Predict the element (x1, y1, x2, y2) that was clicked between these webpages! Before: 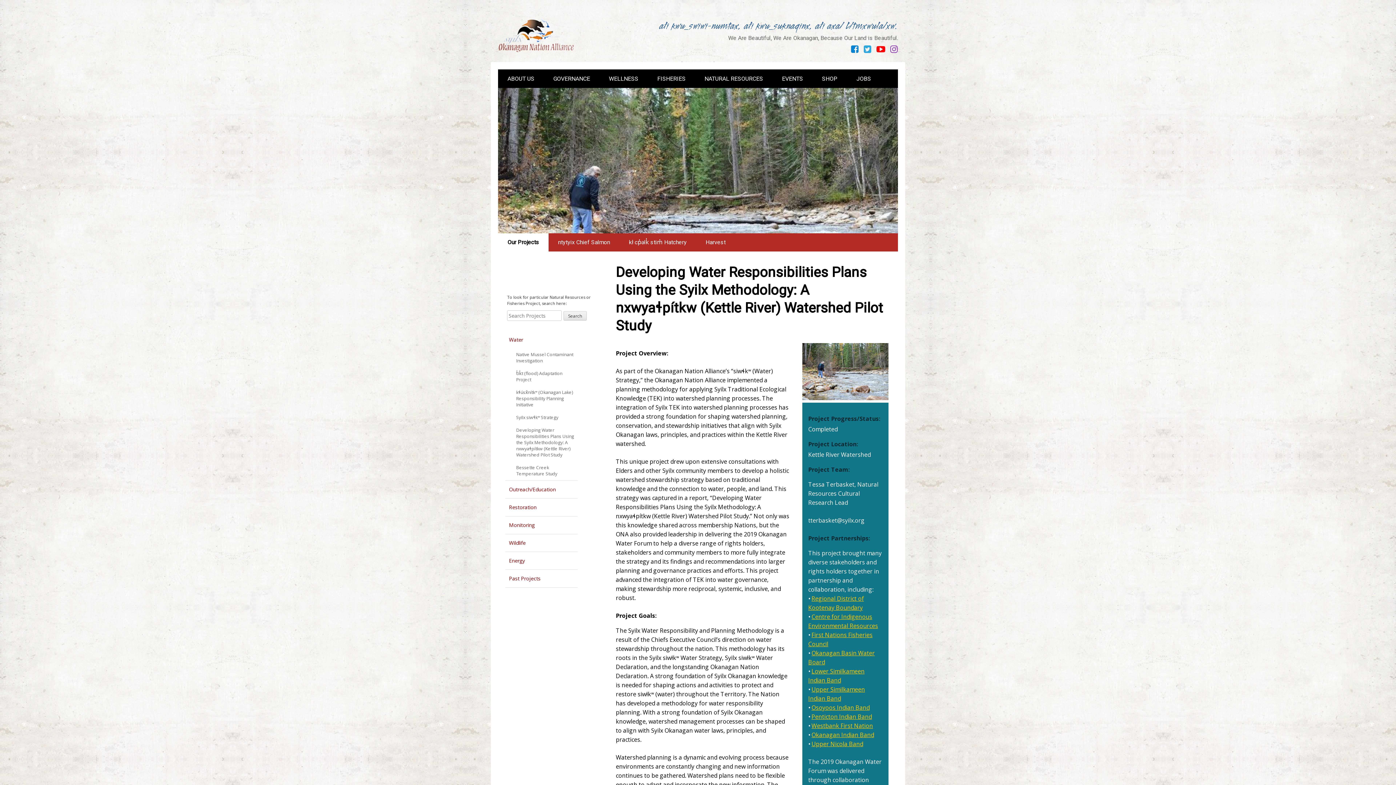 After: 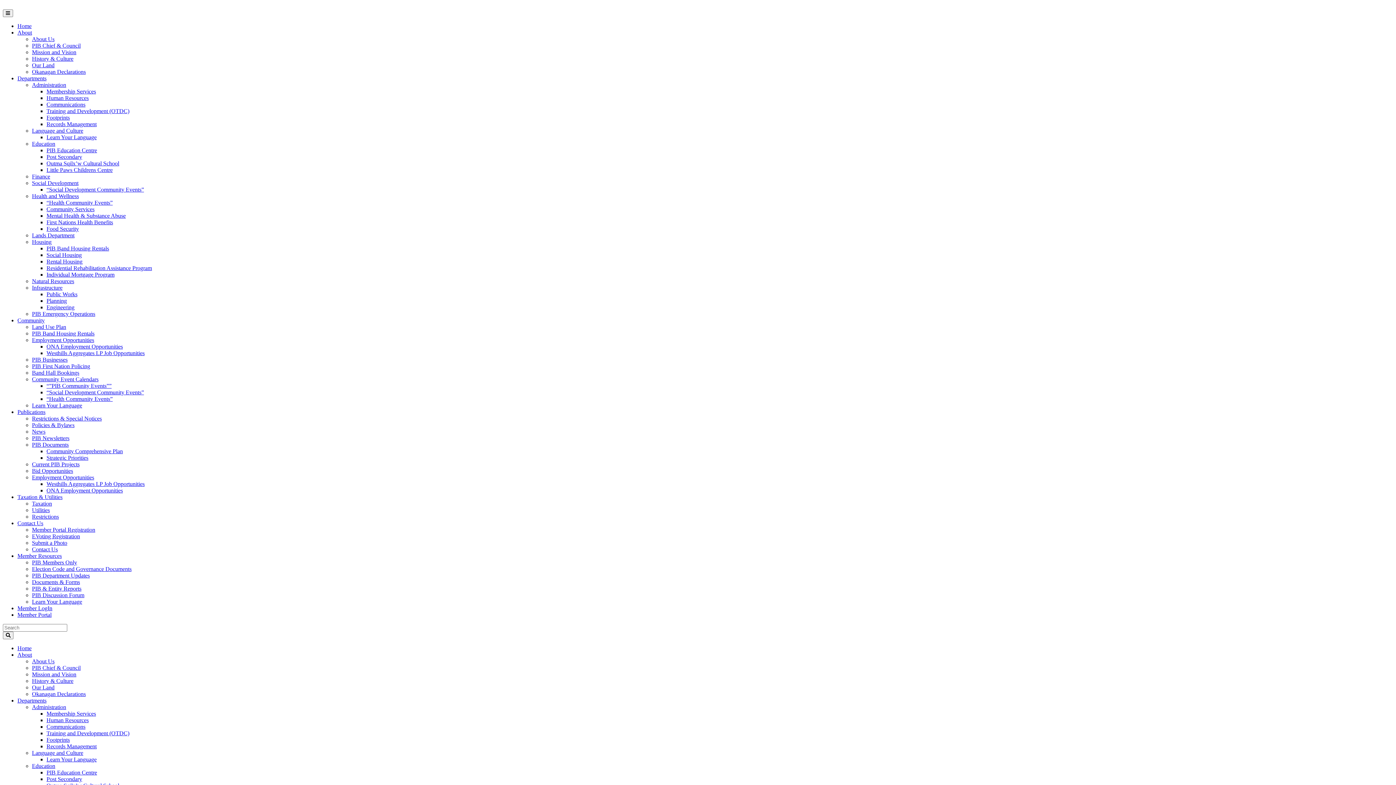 Action: label: Penticton Indian Band bbox: (811, 713, 872, 721)